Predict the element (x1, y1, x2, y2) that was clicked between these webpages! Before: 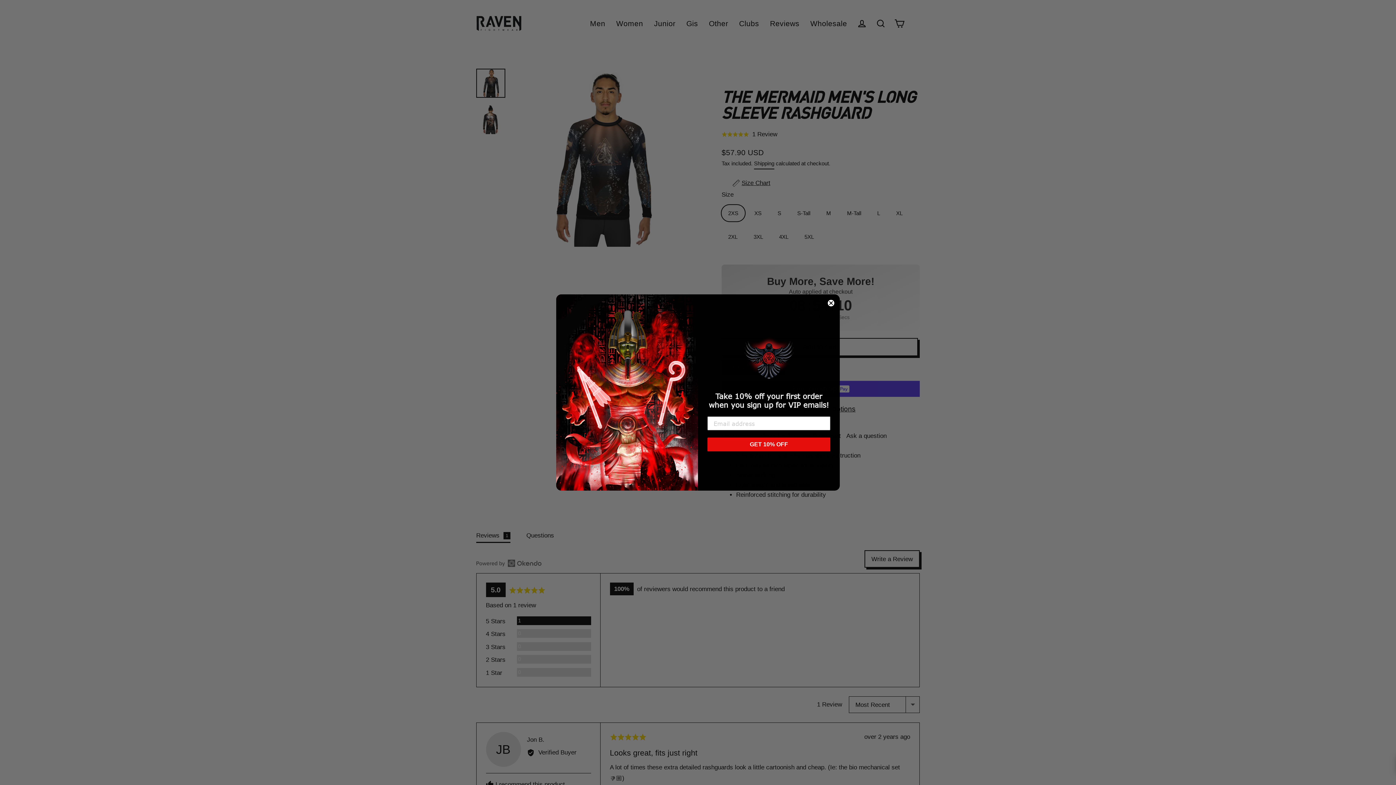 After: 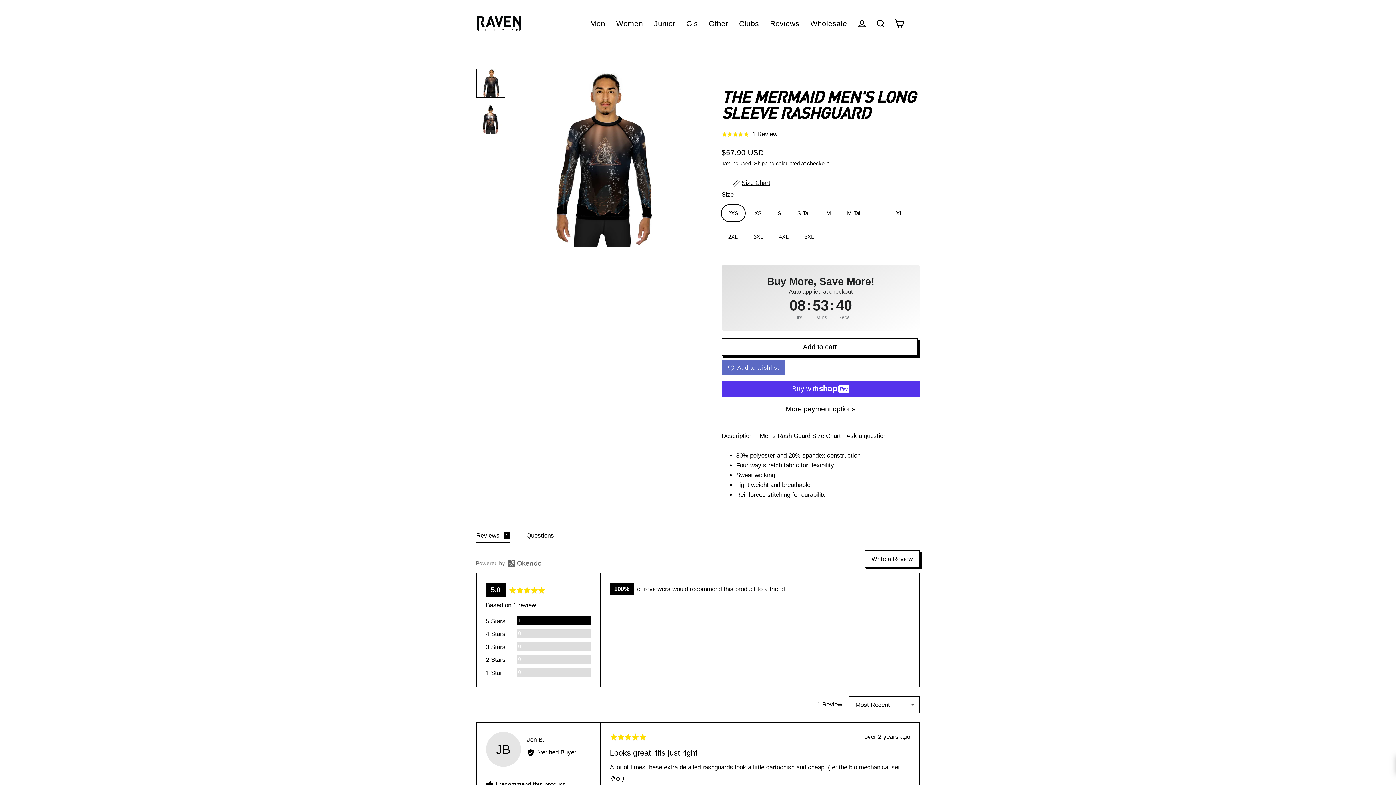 Action: bbox: (827, 299, 834, 306) label: Close dialog